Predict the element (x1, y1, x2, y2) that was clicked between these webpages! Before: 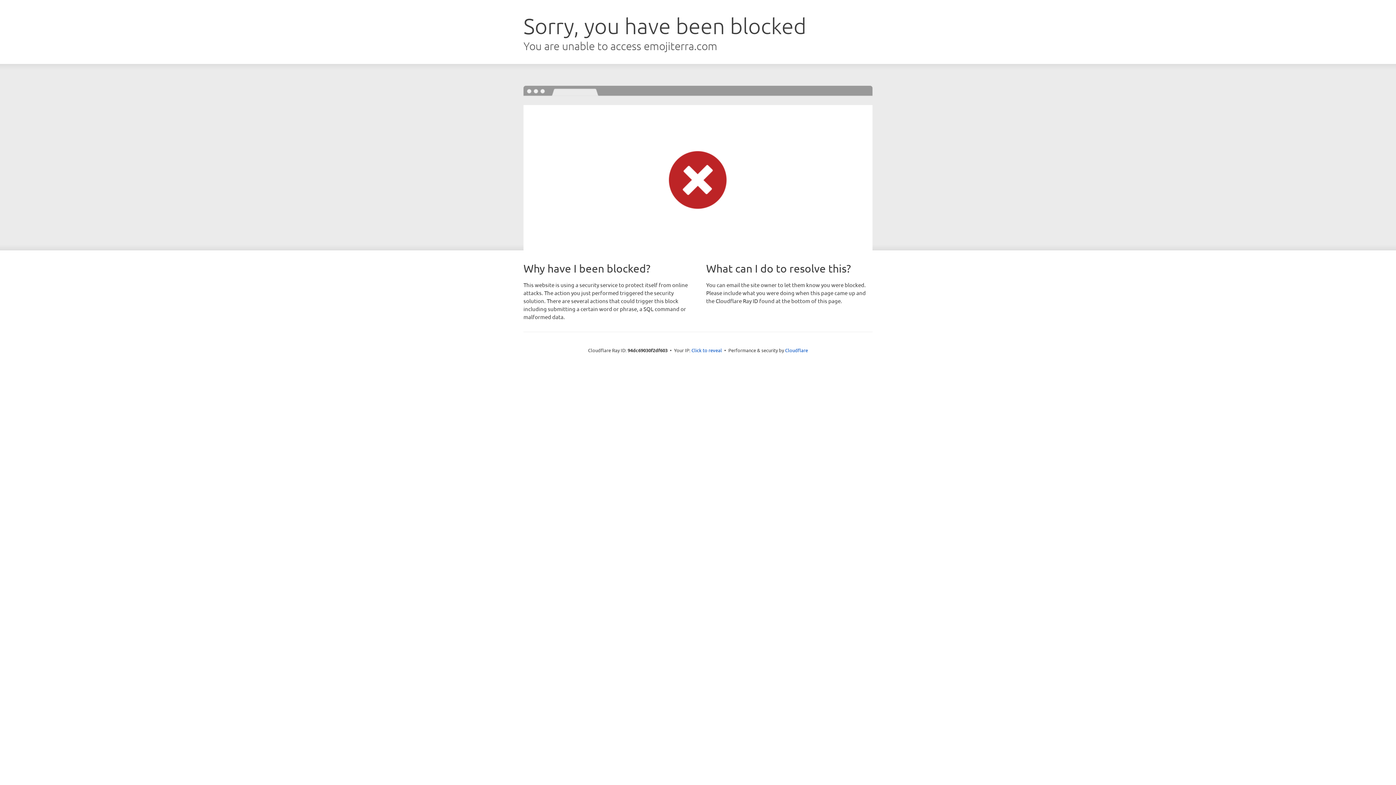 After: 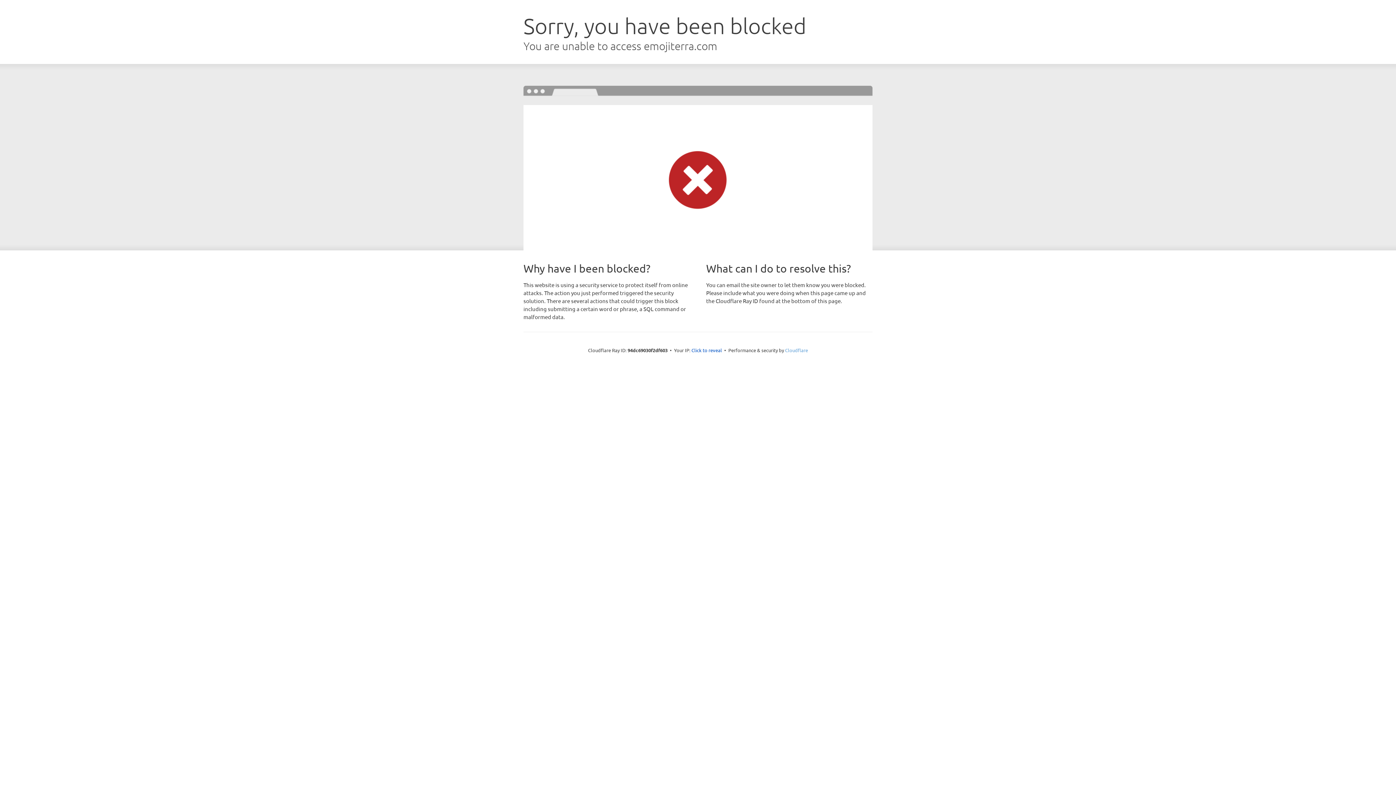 Action: label: Cloudflare bbox: (785, 347, 808, 353)